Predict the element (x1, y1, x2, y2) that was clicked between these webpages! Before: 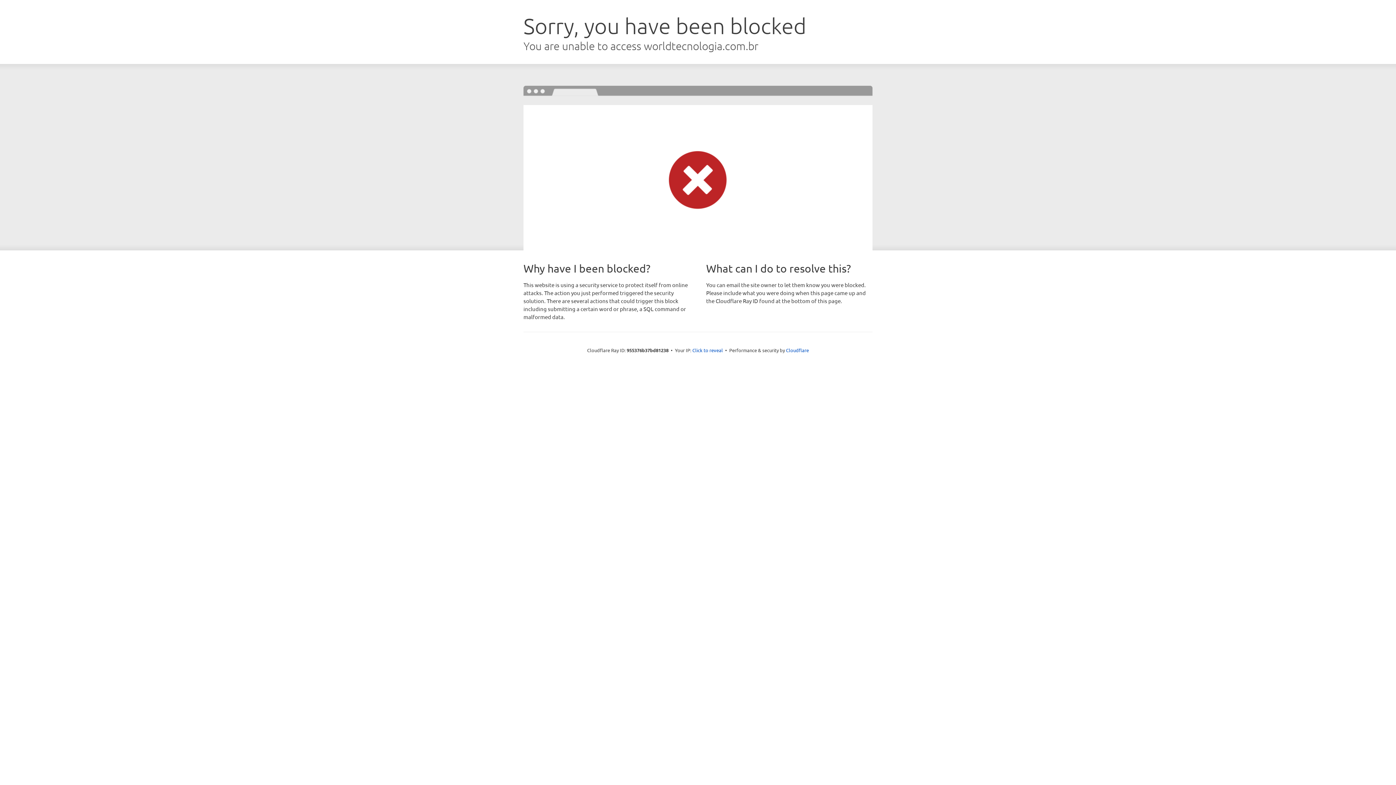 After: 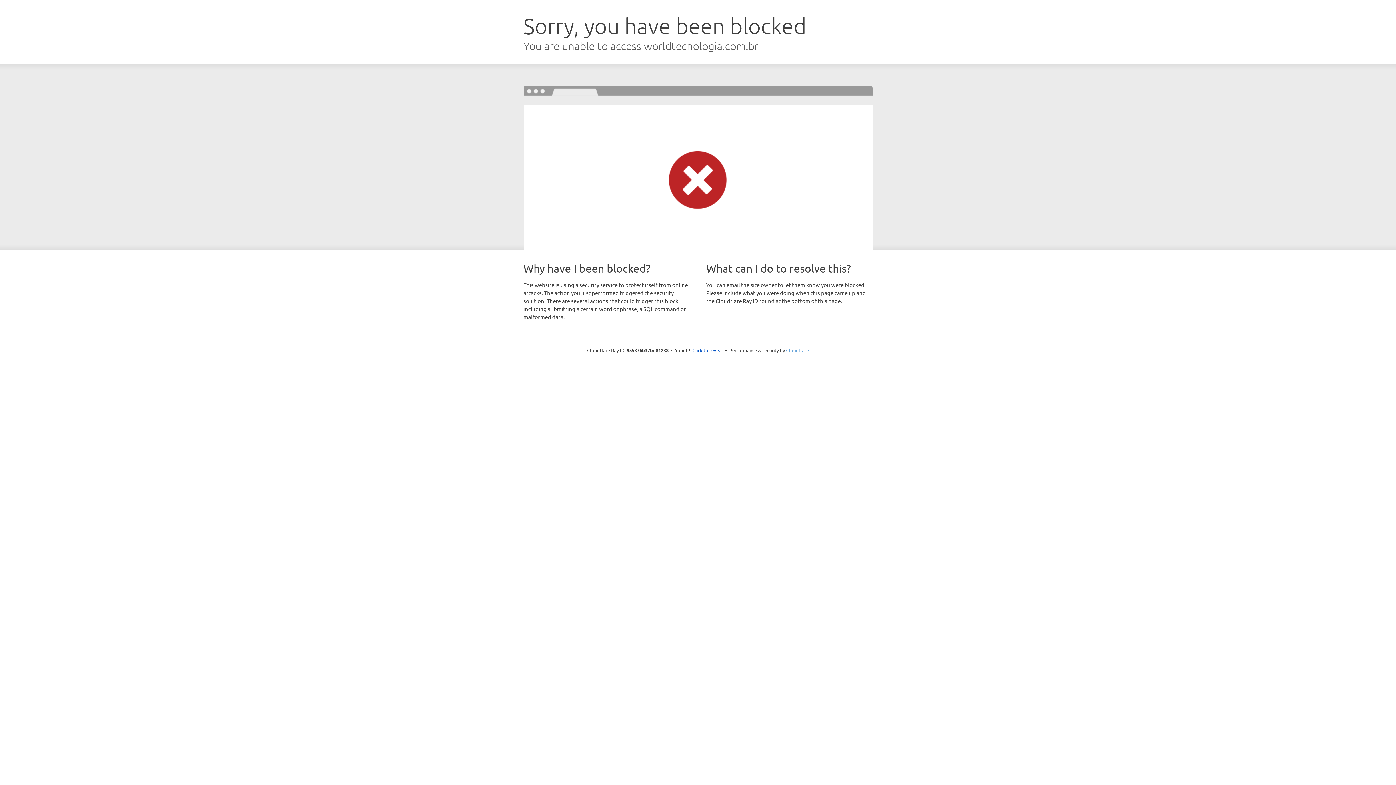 Action: bbox: (786, 347, 809, 353) label: Cloudflare